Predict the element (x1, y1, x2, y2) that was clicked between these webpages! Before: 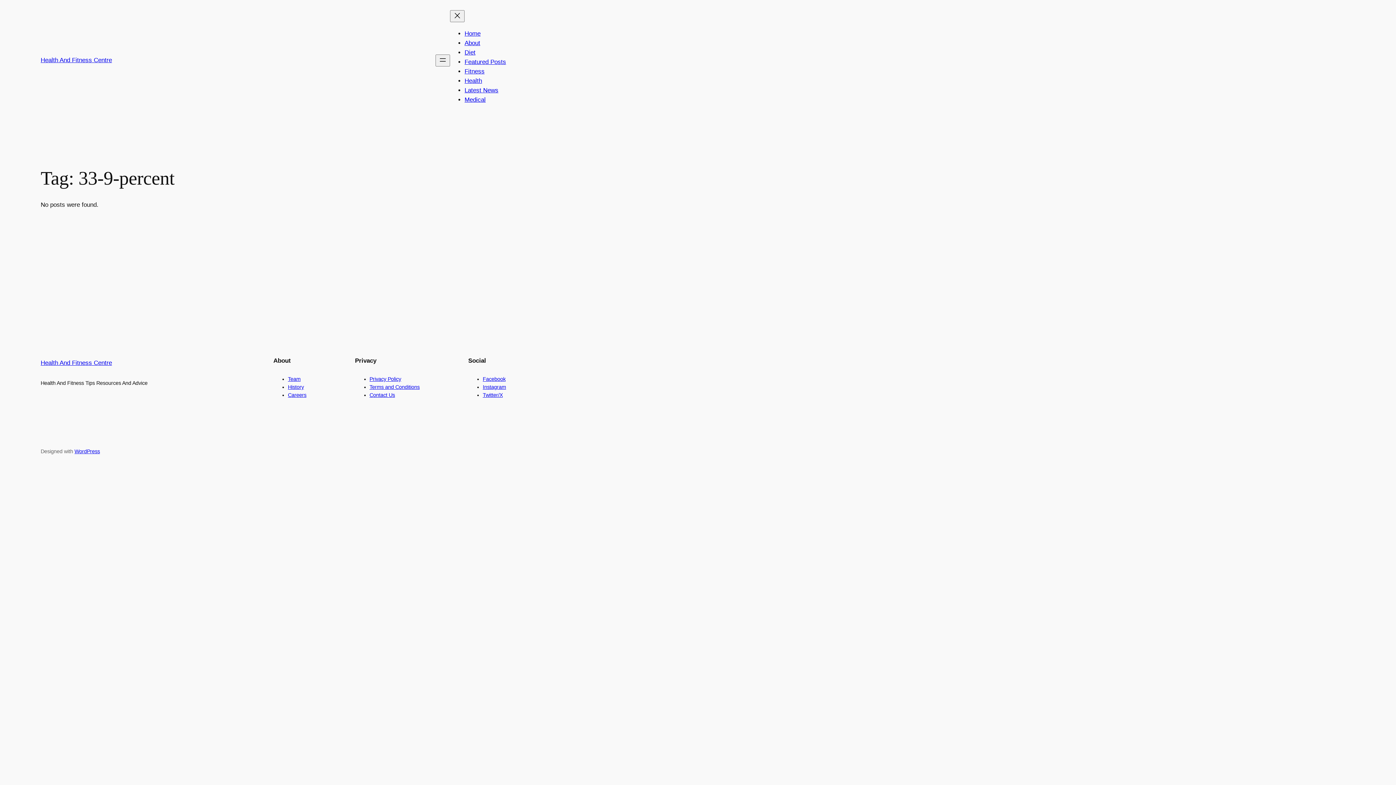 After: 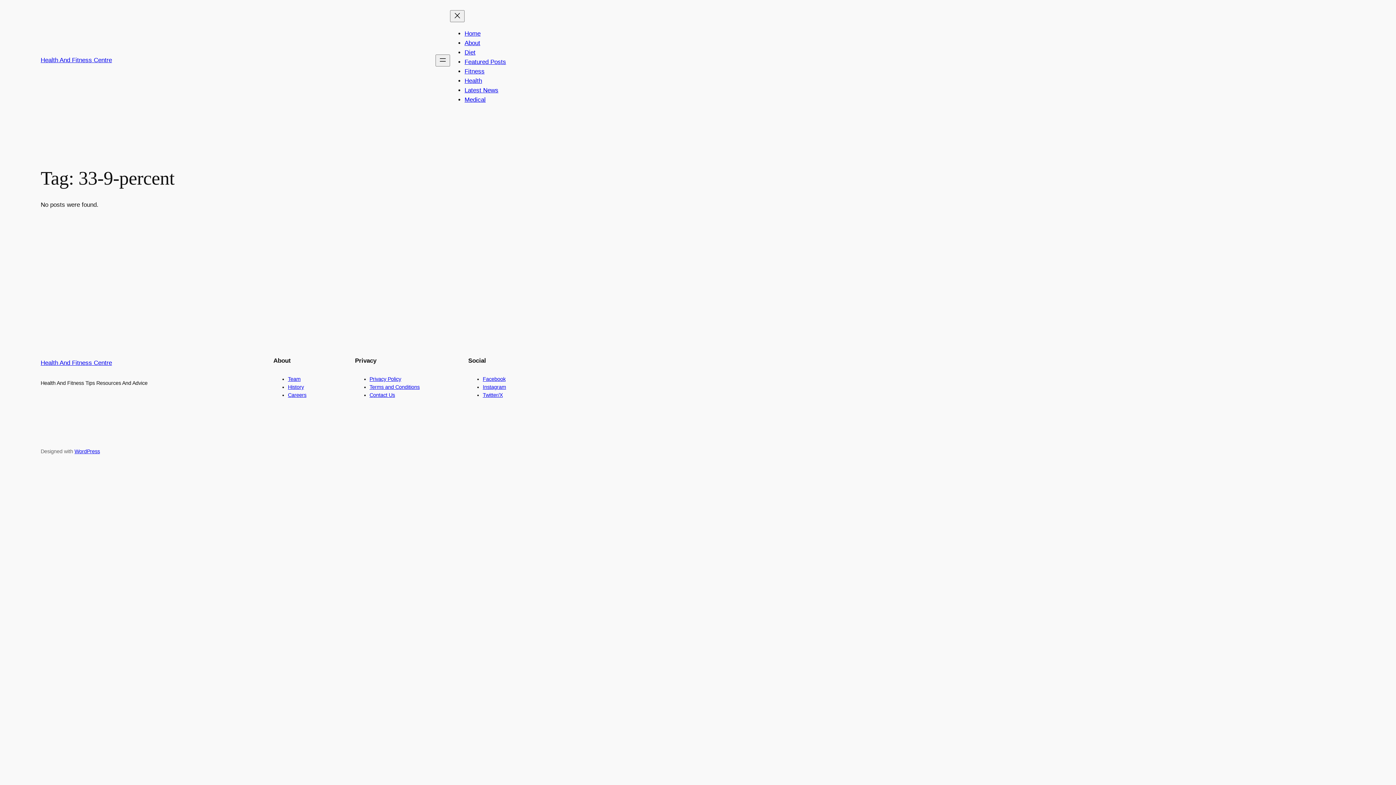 Action: label: Privacy Policy bbox: (369, 376, 401, 382)